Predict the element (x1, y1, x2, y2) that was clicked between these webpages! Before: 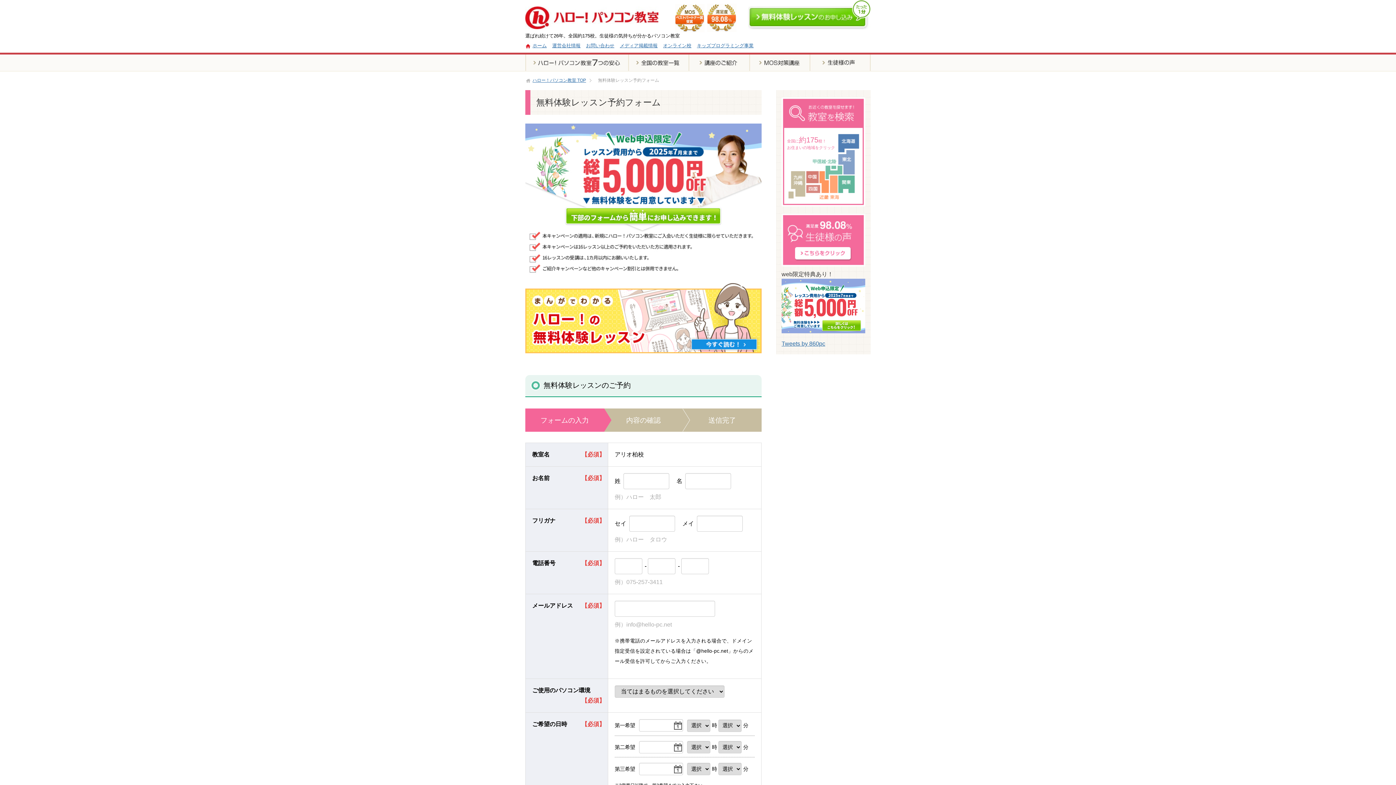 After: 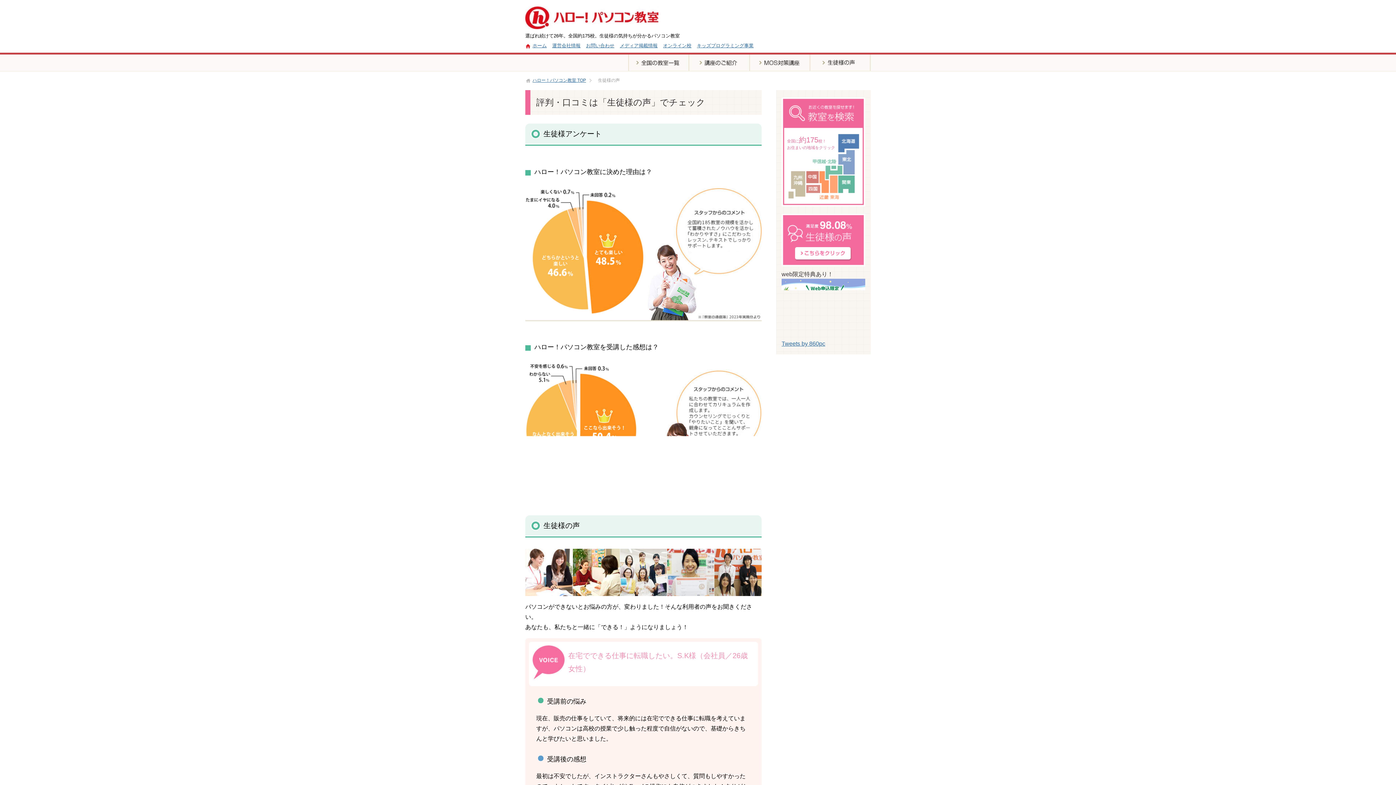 Action: bbox: (809, 64, 870, 70)